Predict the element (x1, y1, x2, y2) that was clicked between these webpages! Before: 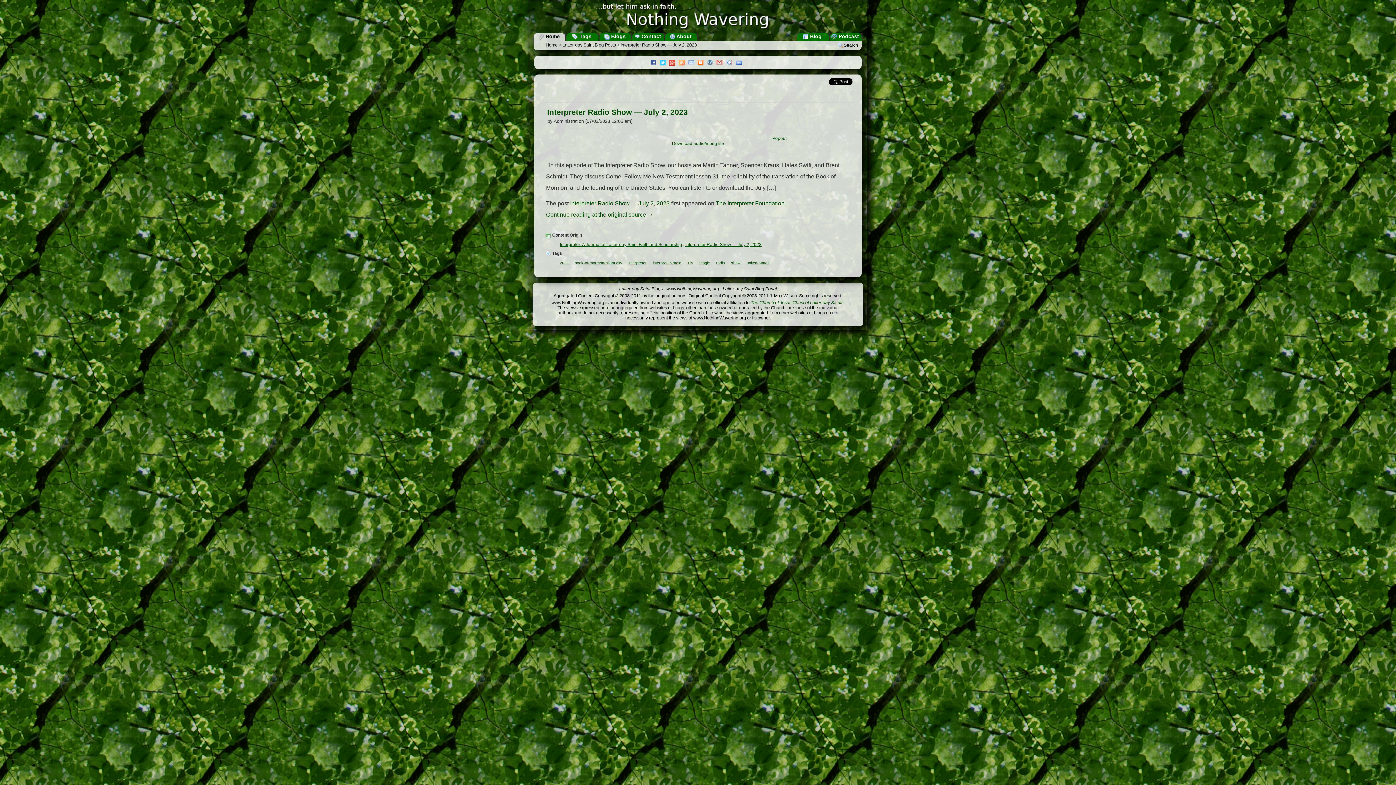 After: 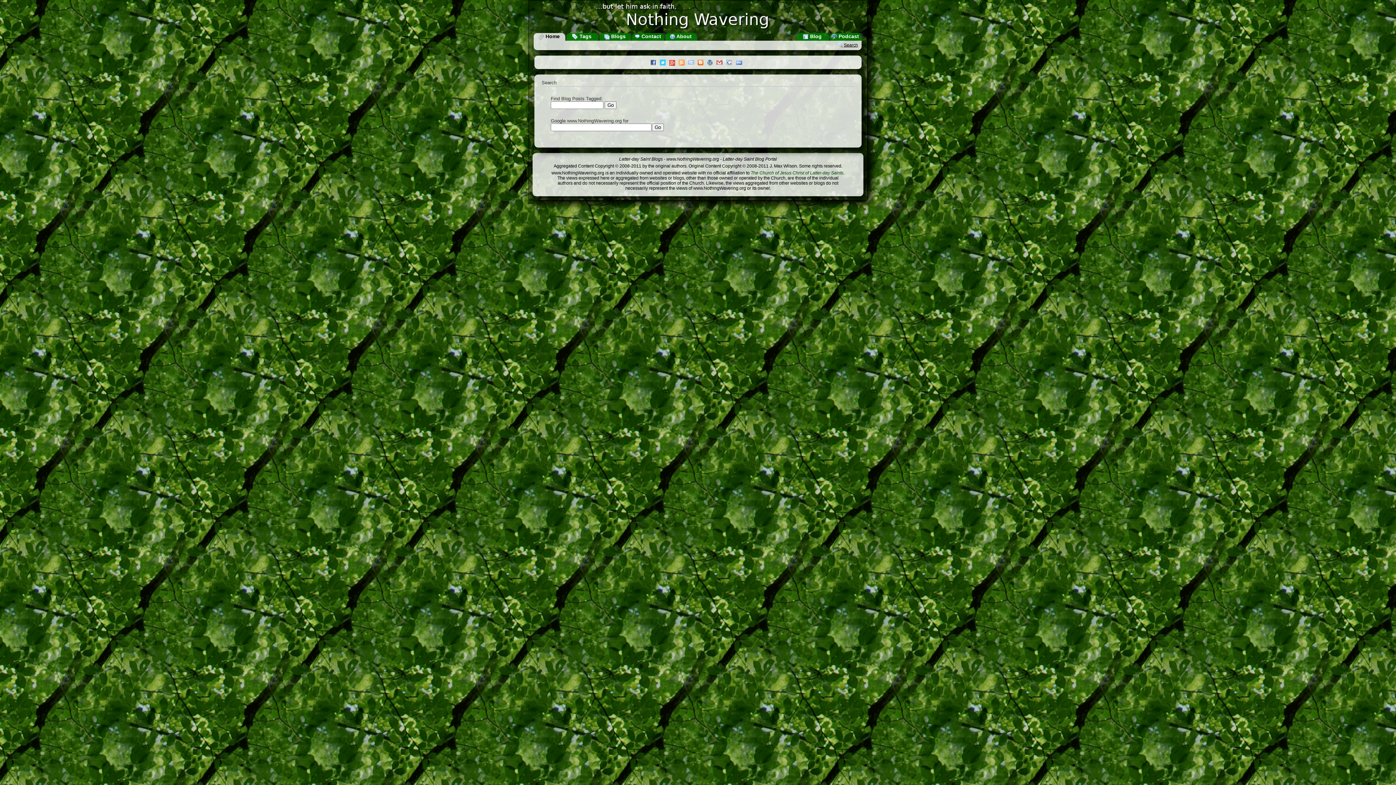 Action: label: Search bbox: (844, 42, 858, 47)